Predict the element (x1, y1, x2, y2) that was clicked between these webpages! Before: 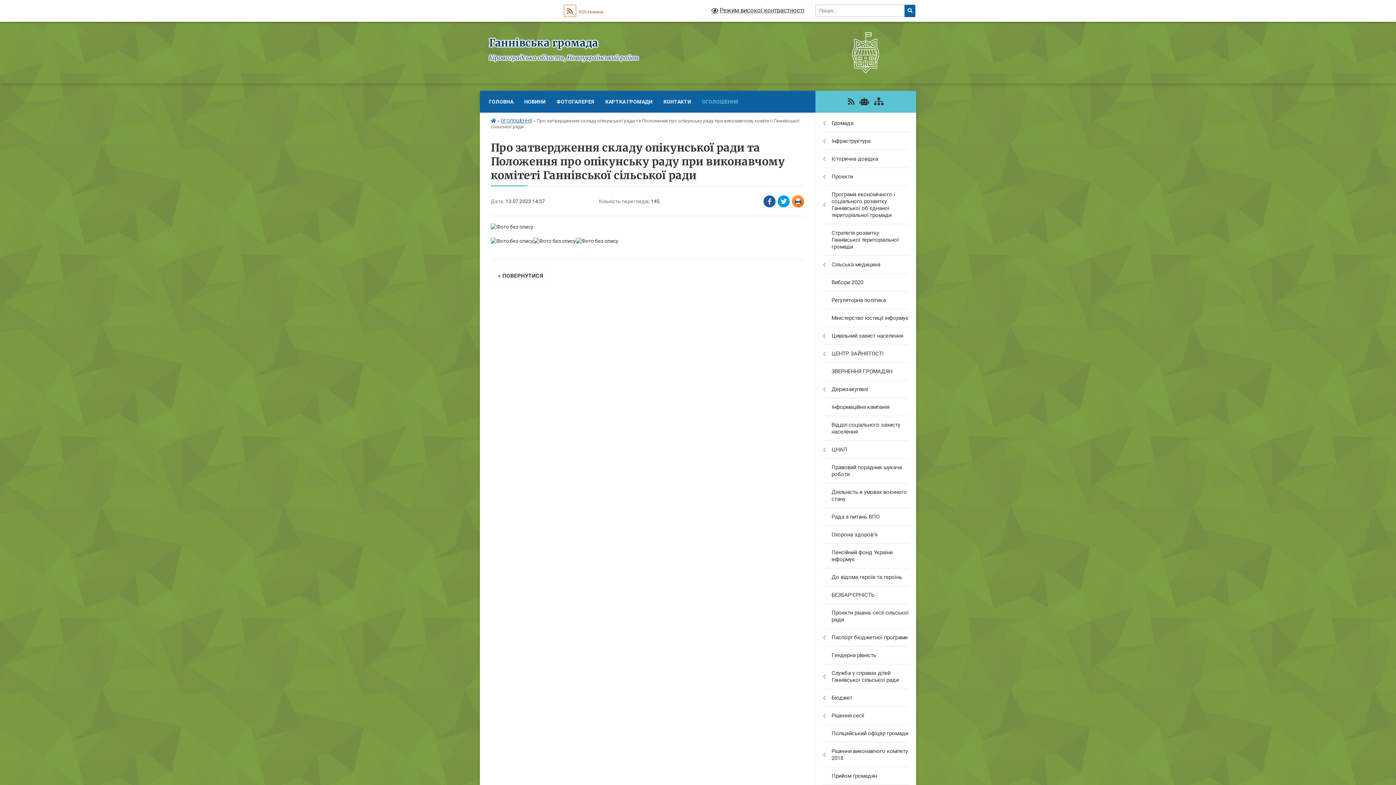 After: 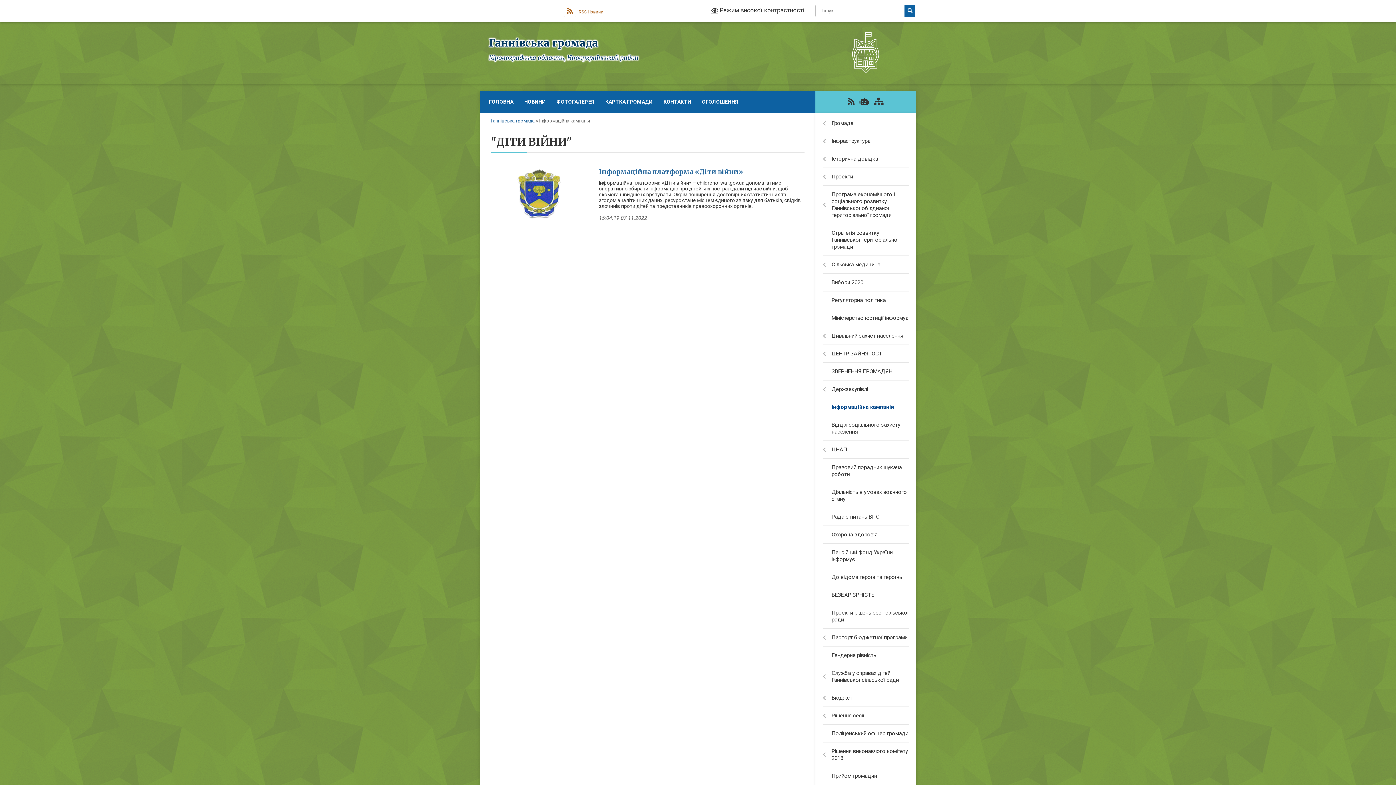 Action: bbox: (815, 398, 916, 416) label: Інформаційна кампанія